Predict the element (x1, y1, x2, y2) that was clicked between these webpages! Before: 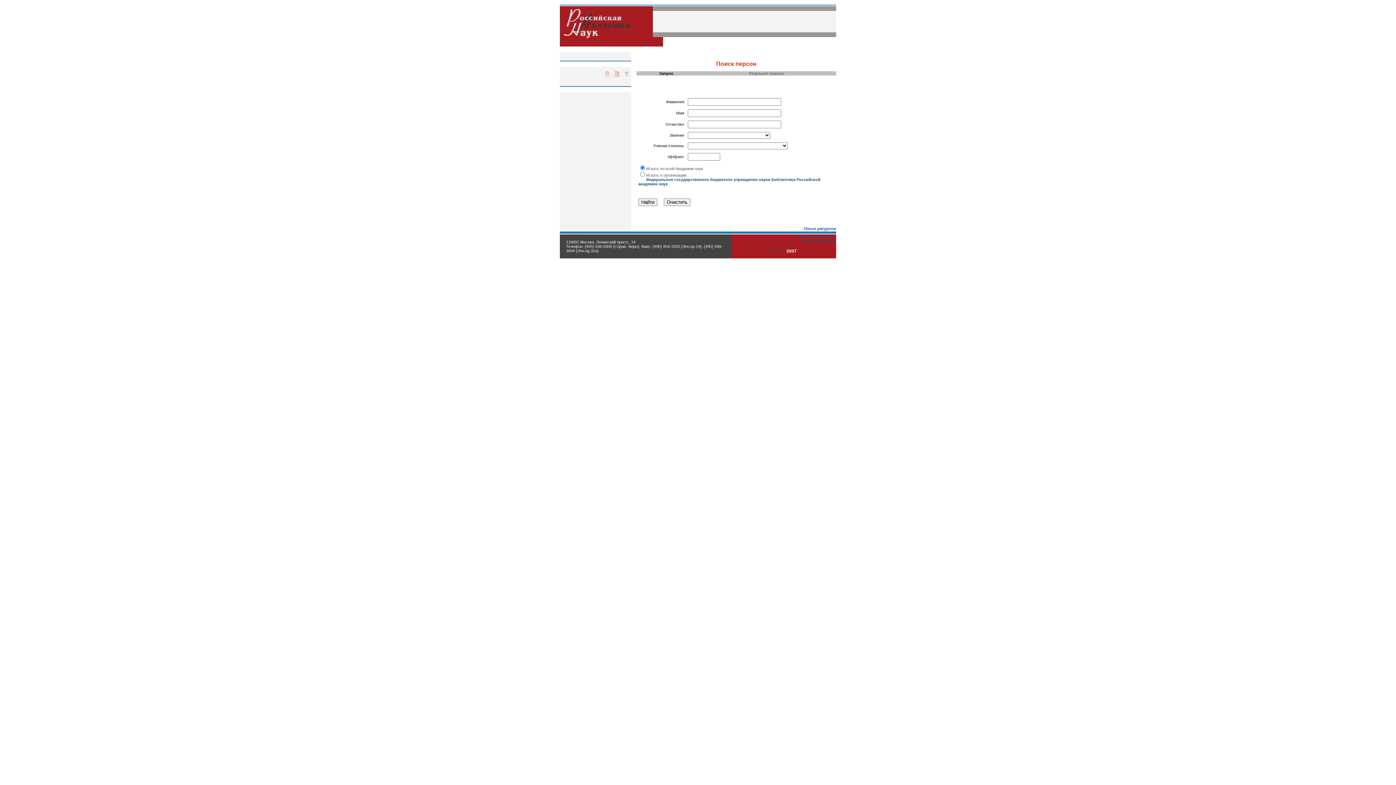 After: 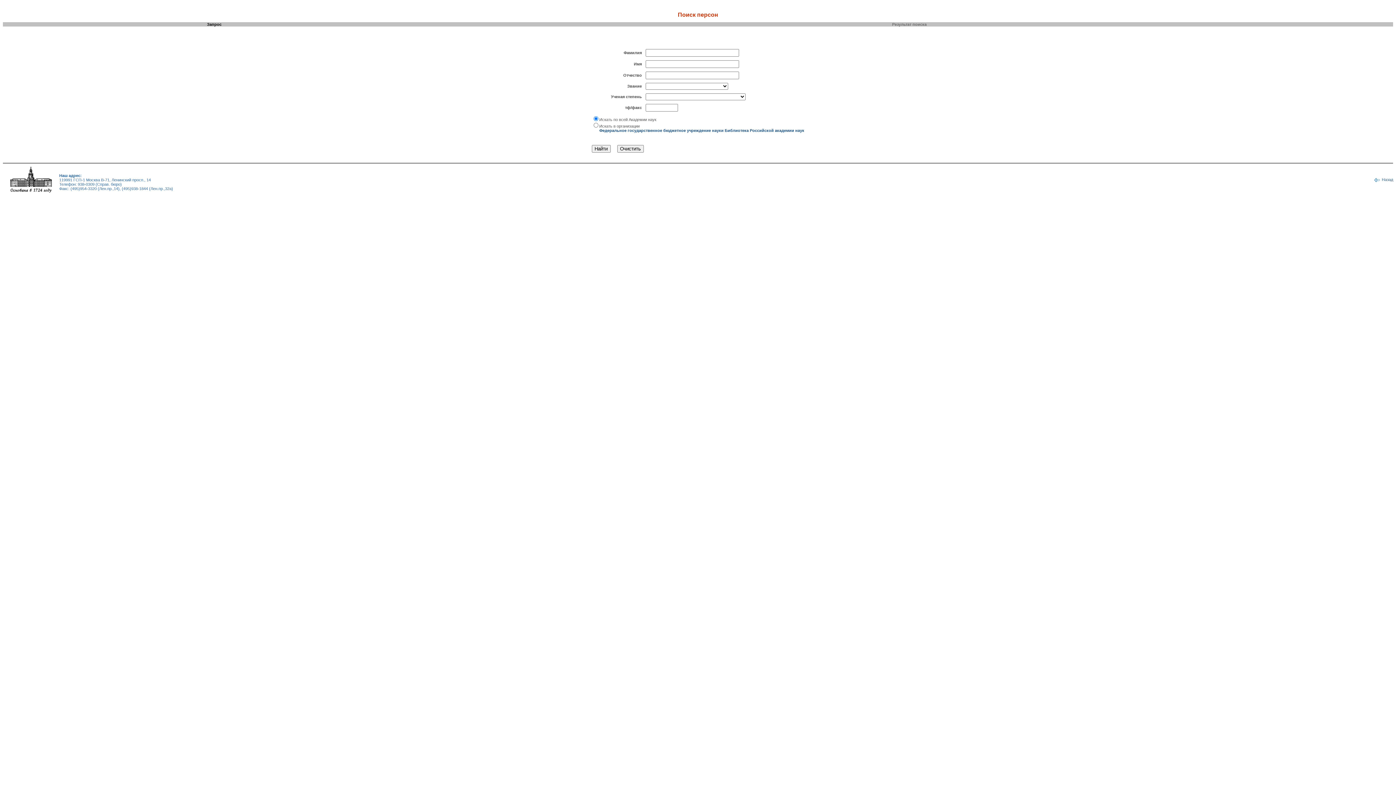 Action: bbox: (614, 73, 619, 77)